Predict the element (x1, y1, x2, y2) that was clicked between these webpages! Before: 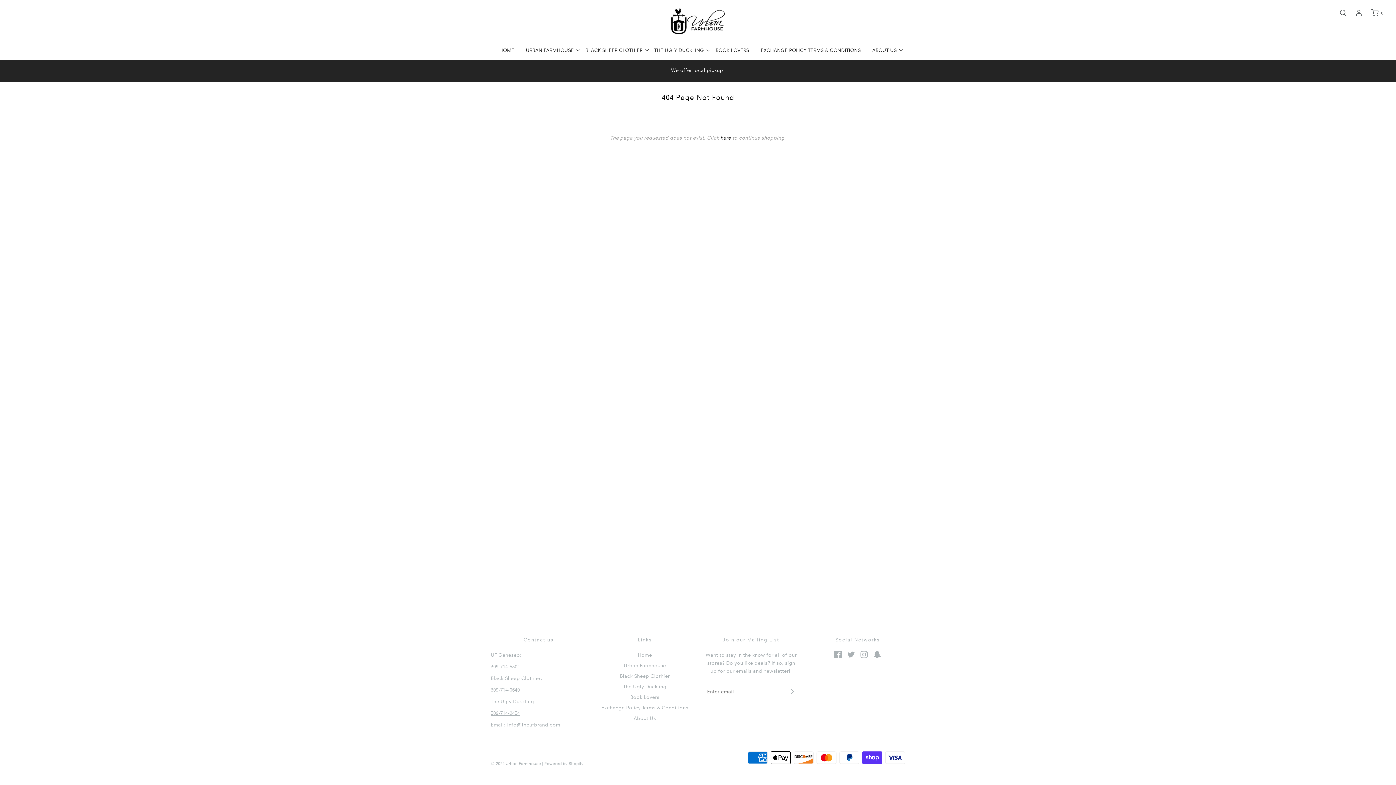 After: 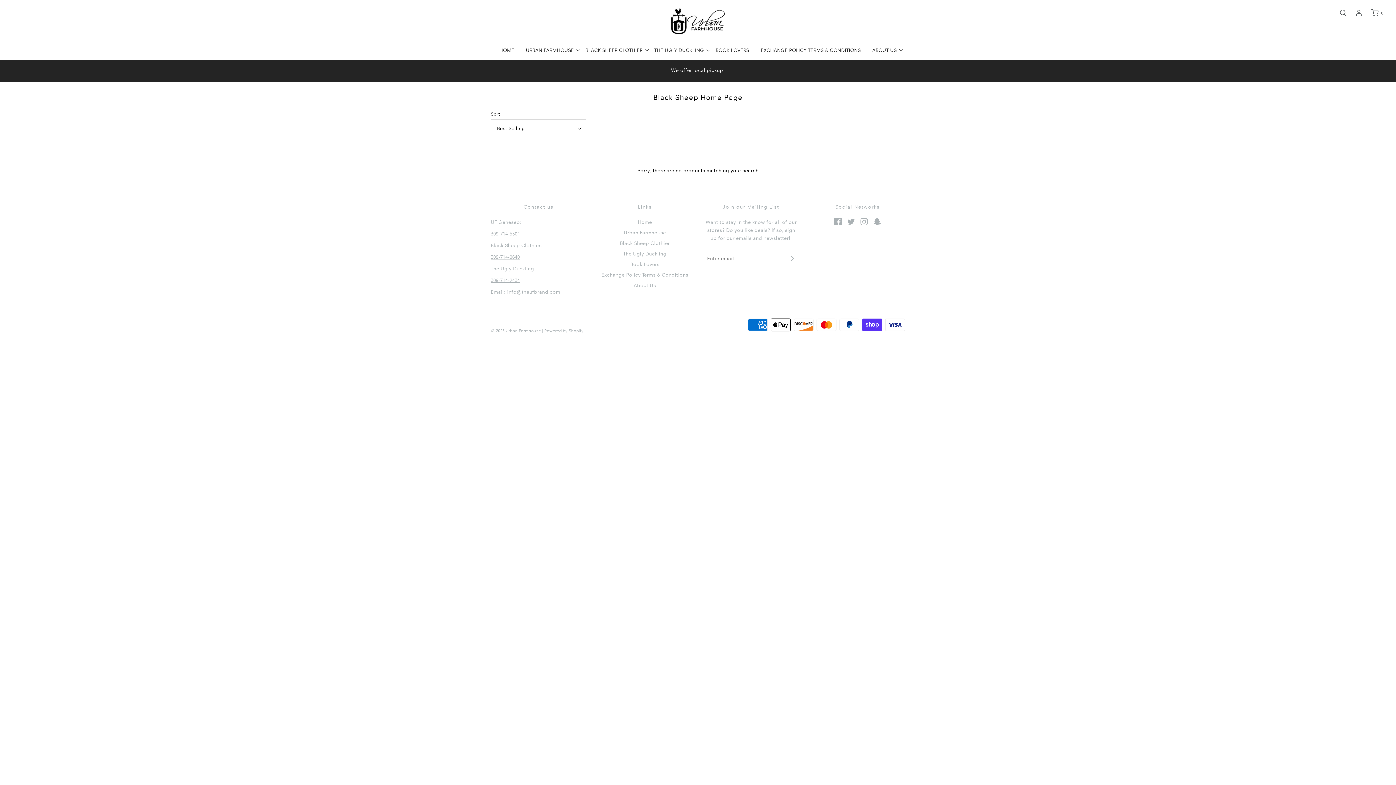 Action: bbox: (620, 672, 669, 682) label: Black Sheep Clothier